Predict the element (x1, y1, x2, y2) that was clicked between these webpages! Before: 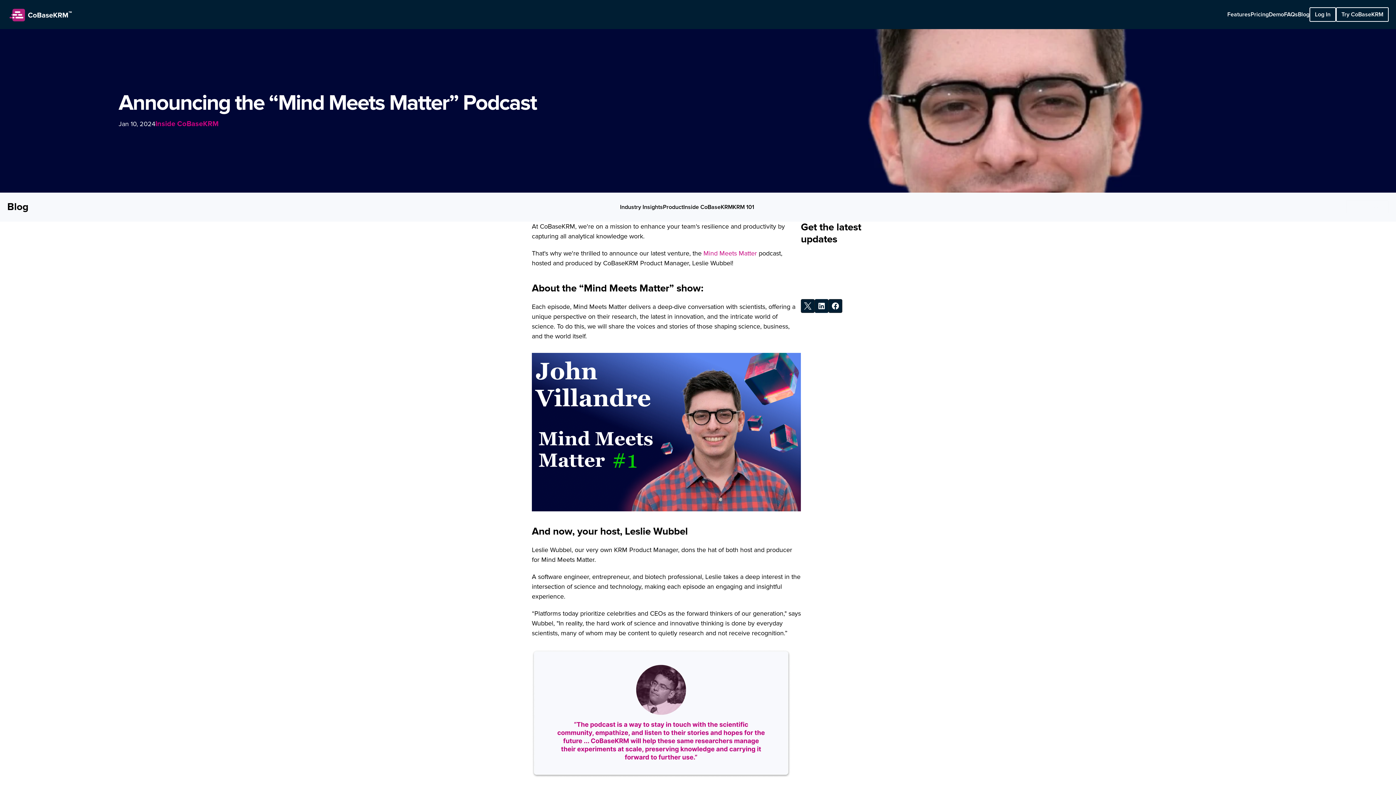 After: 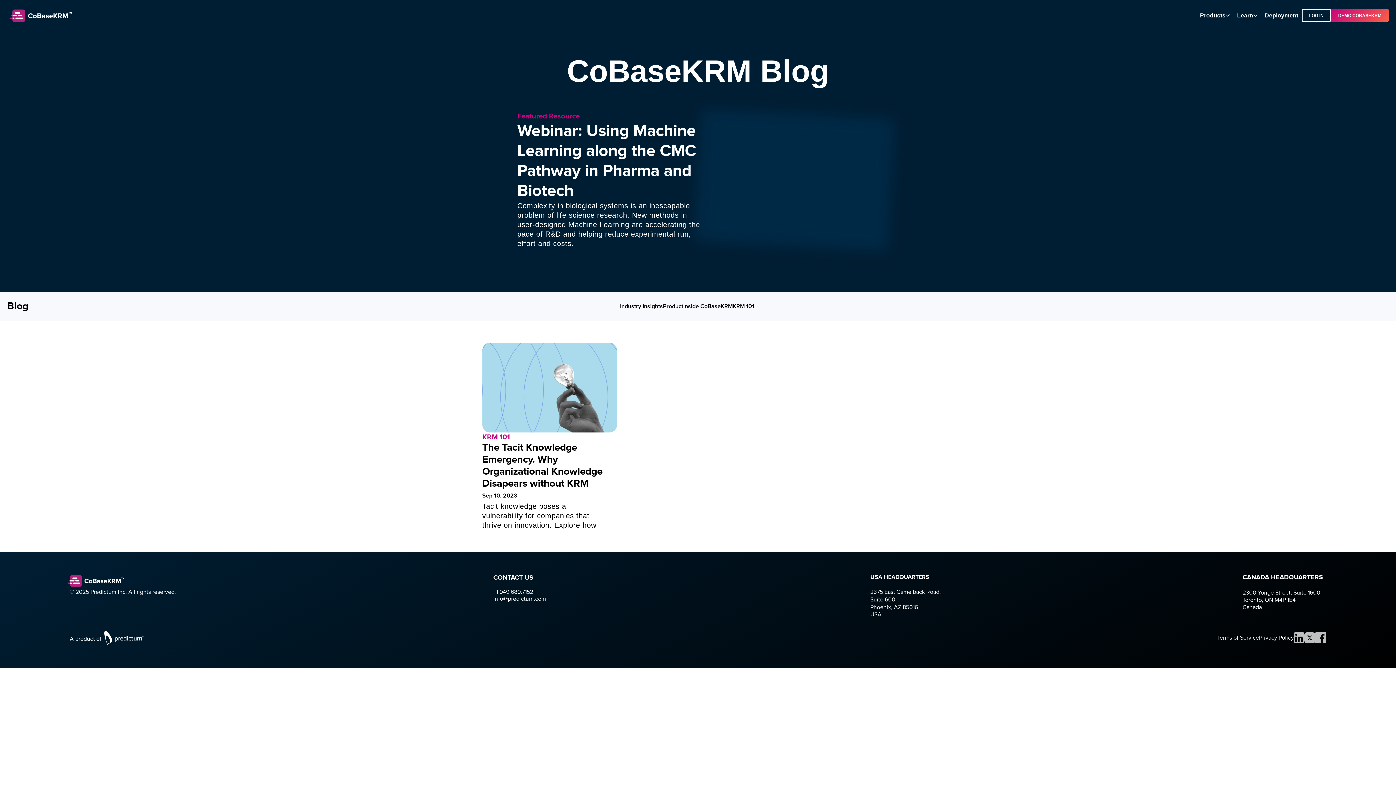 Action: label: KRM 101 bbox: (732, 204, 754, 210)